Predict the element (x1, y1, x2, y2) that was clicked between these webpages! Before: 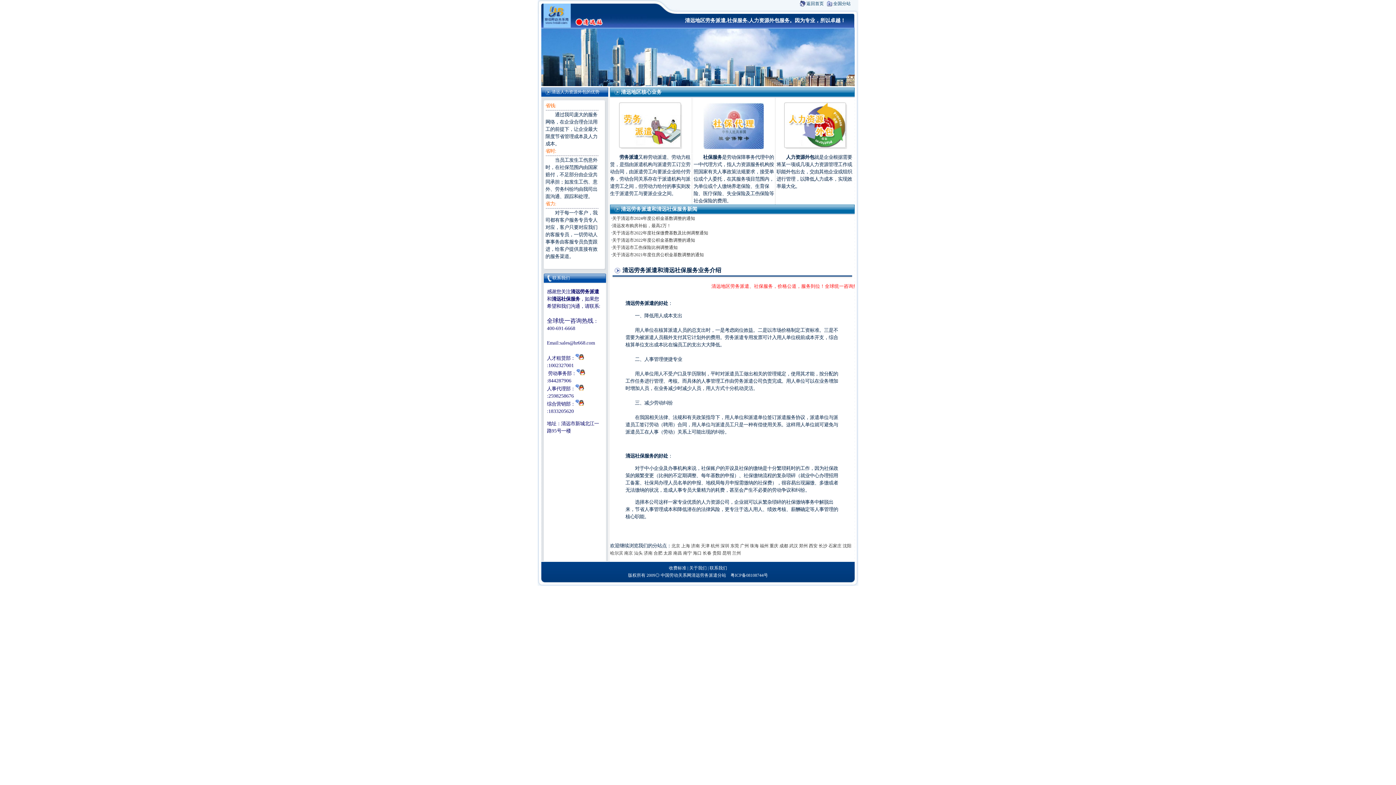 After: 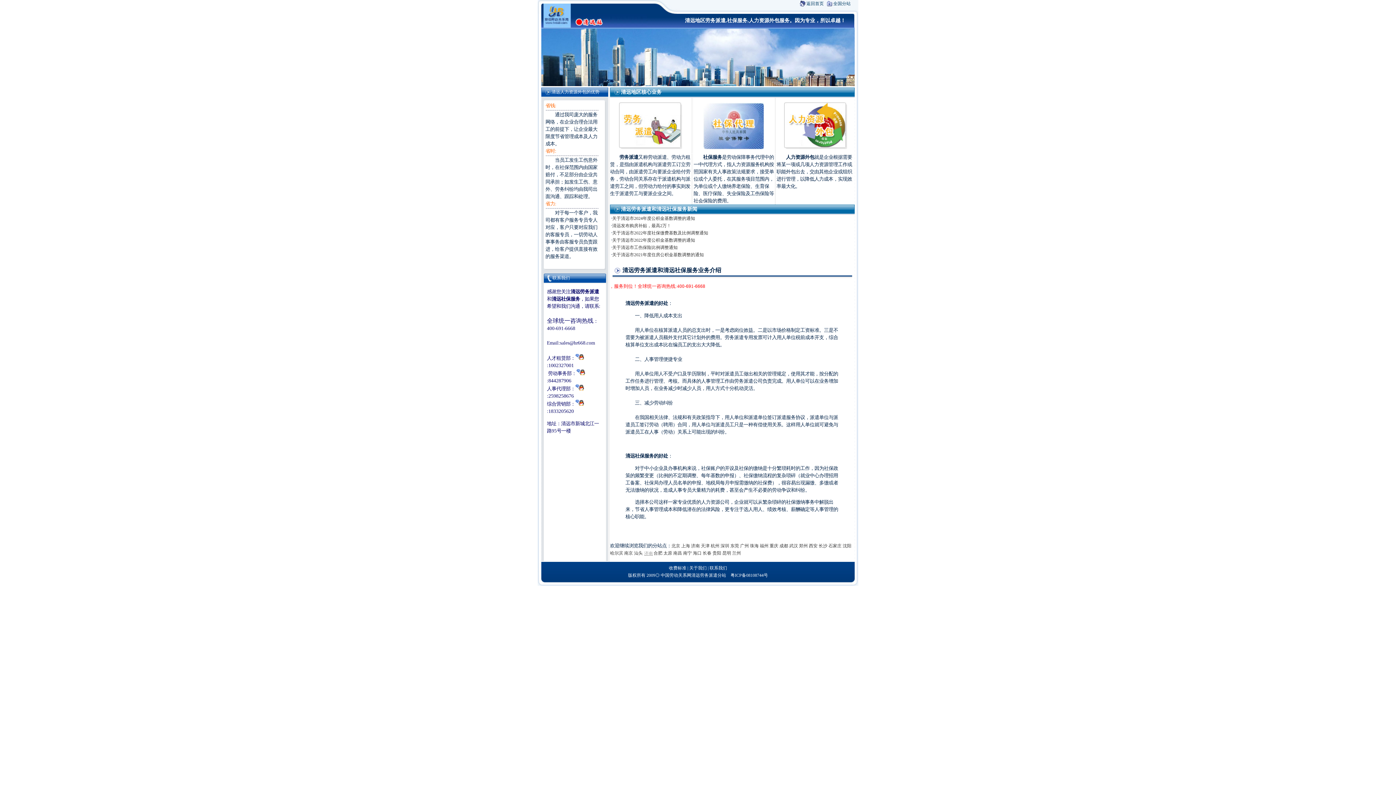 Action: bbox: (644, 551, 652, 556) label: 济南